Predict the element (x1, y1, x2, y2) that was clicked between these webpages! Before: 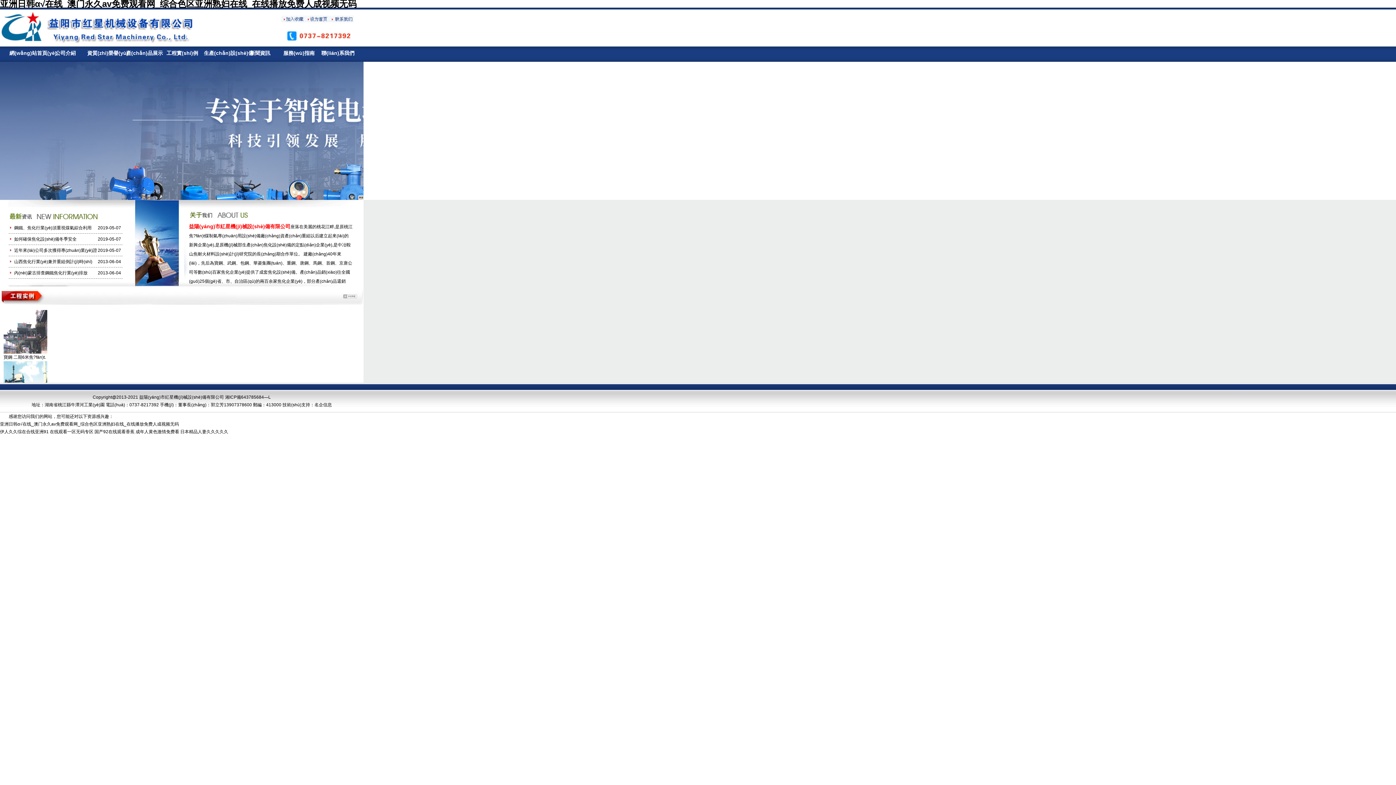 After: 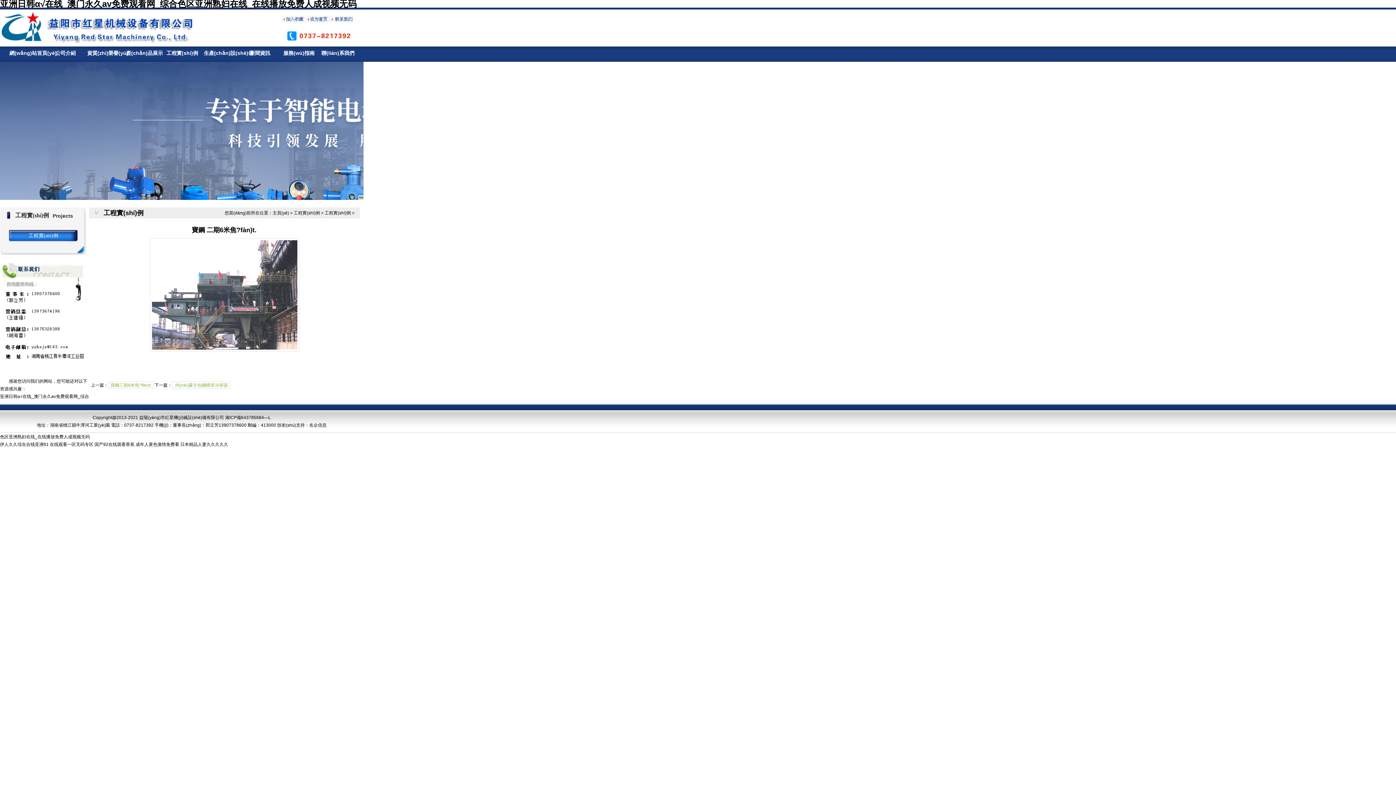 Action: bbox: (3, 349, 47, 354)